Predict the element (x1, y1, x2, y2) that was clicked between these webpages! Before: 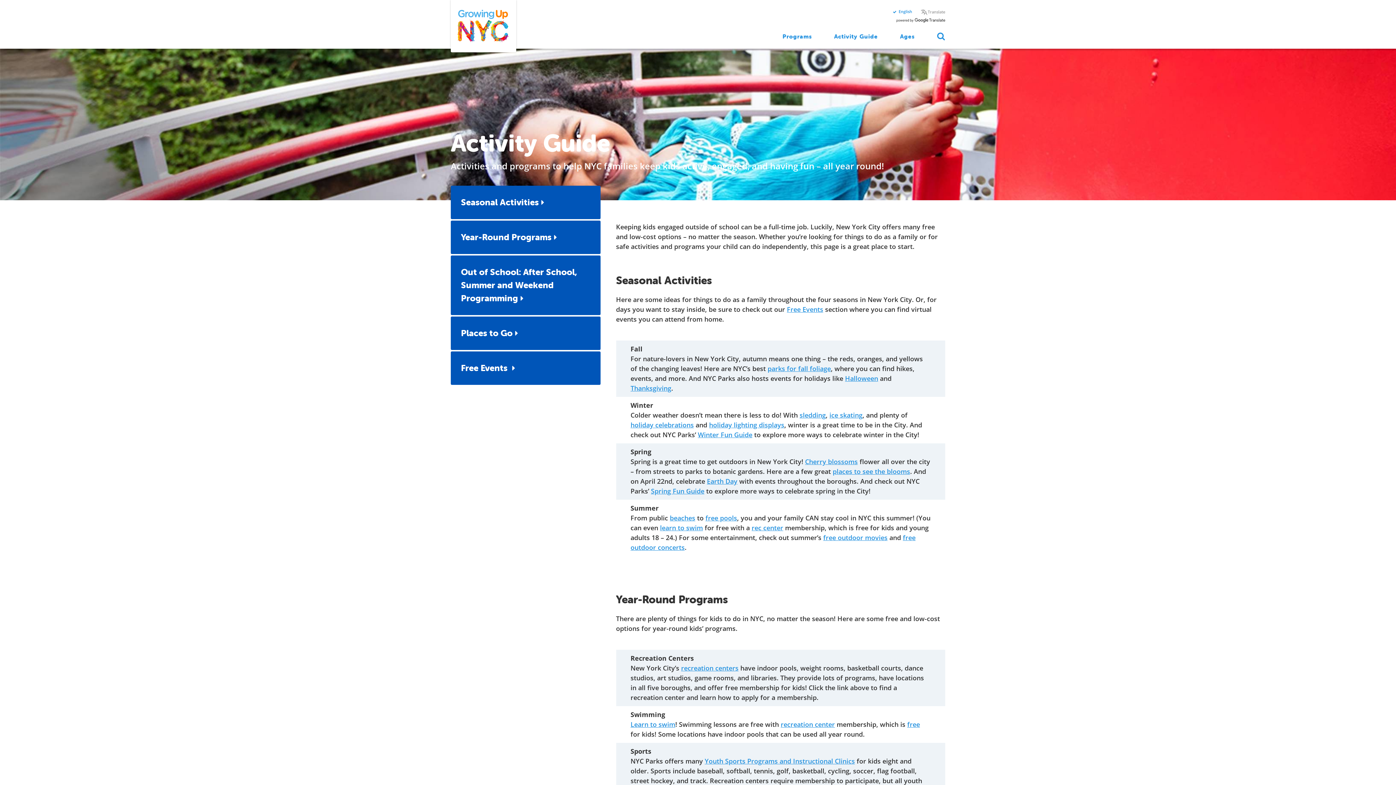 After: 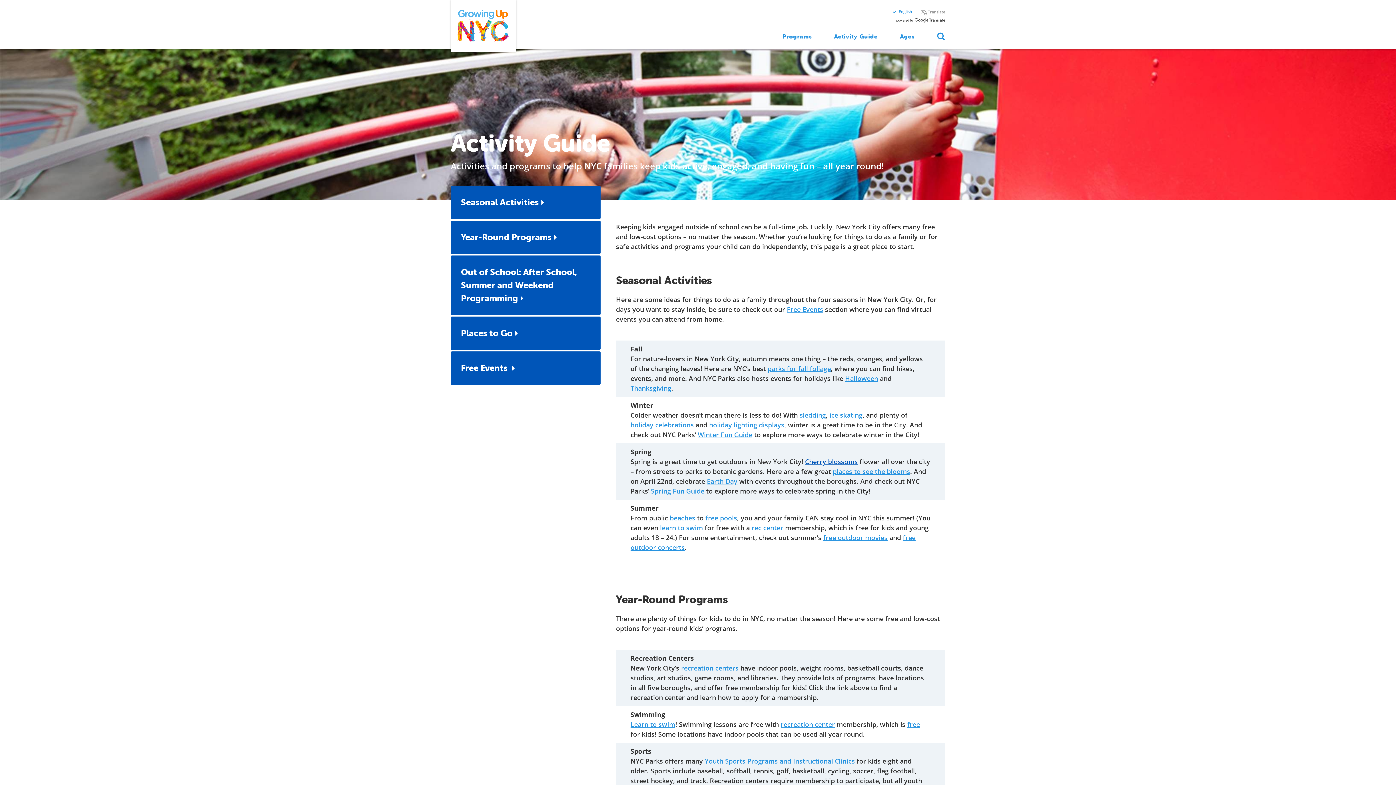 Action: label: Cherry blossoms bbox: (805, 457, 858, 466)